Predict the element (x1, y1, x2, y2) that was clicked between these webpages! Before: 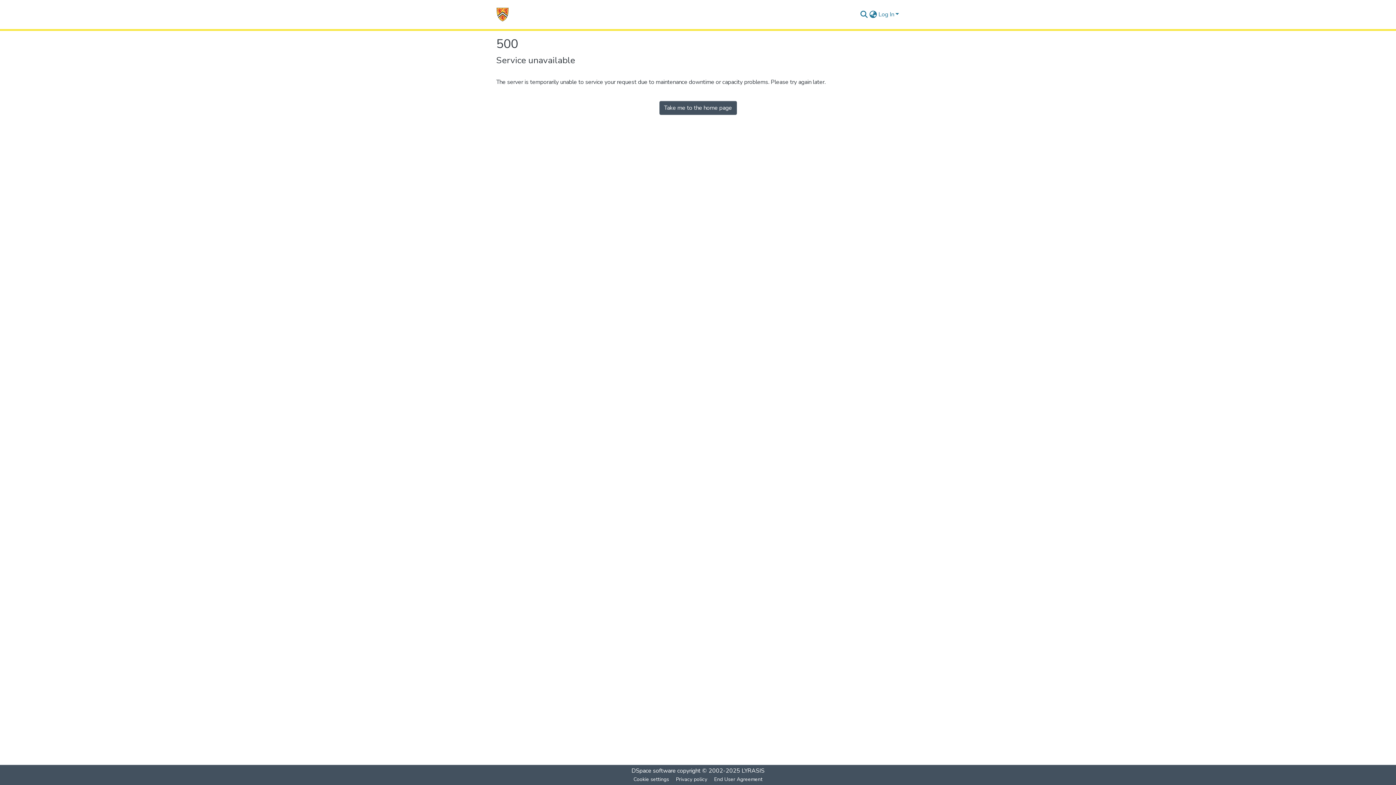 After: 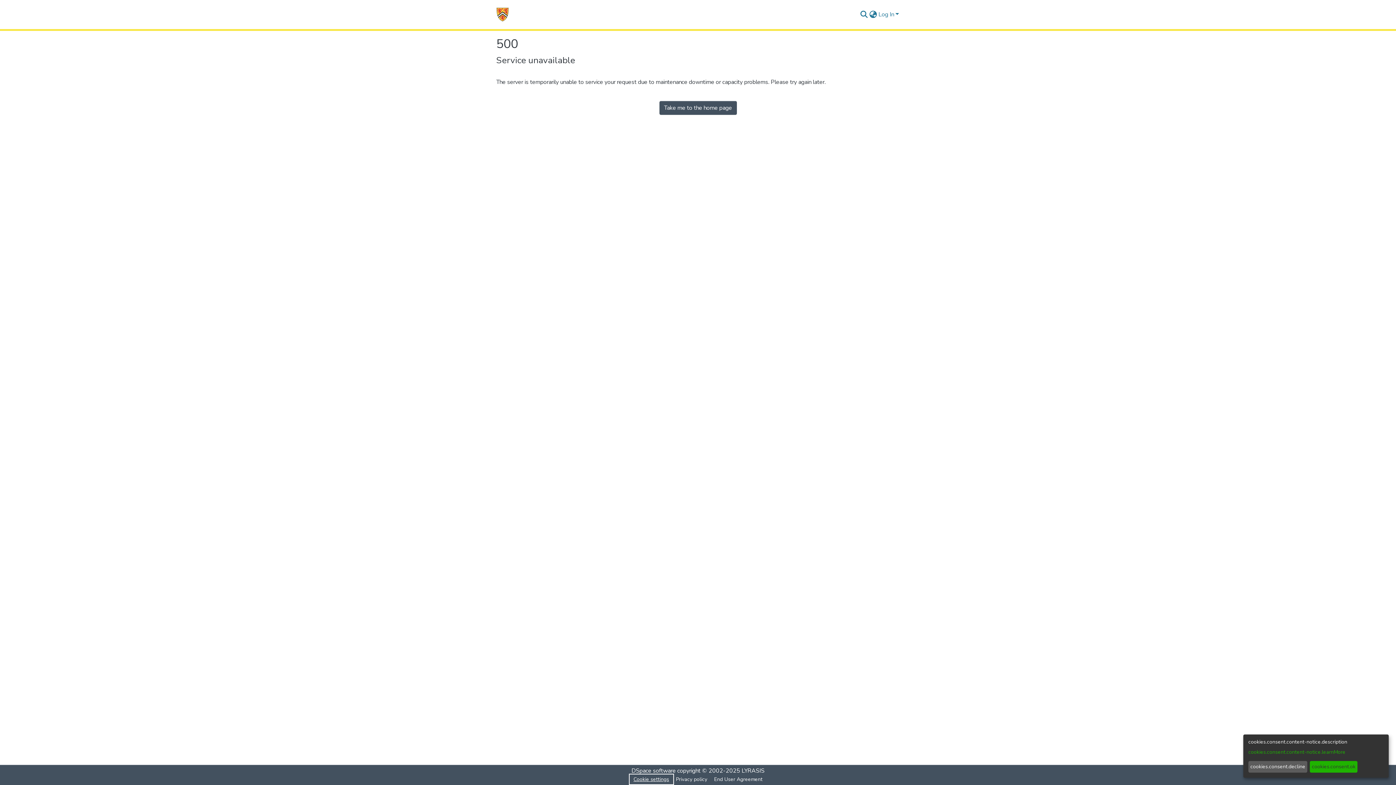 Action: label: Cookie settings bbox: (630, 775, 672, 784)